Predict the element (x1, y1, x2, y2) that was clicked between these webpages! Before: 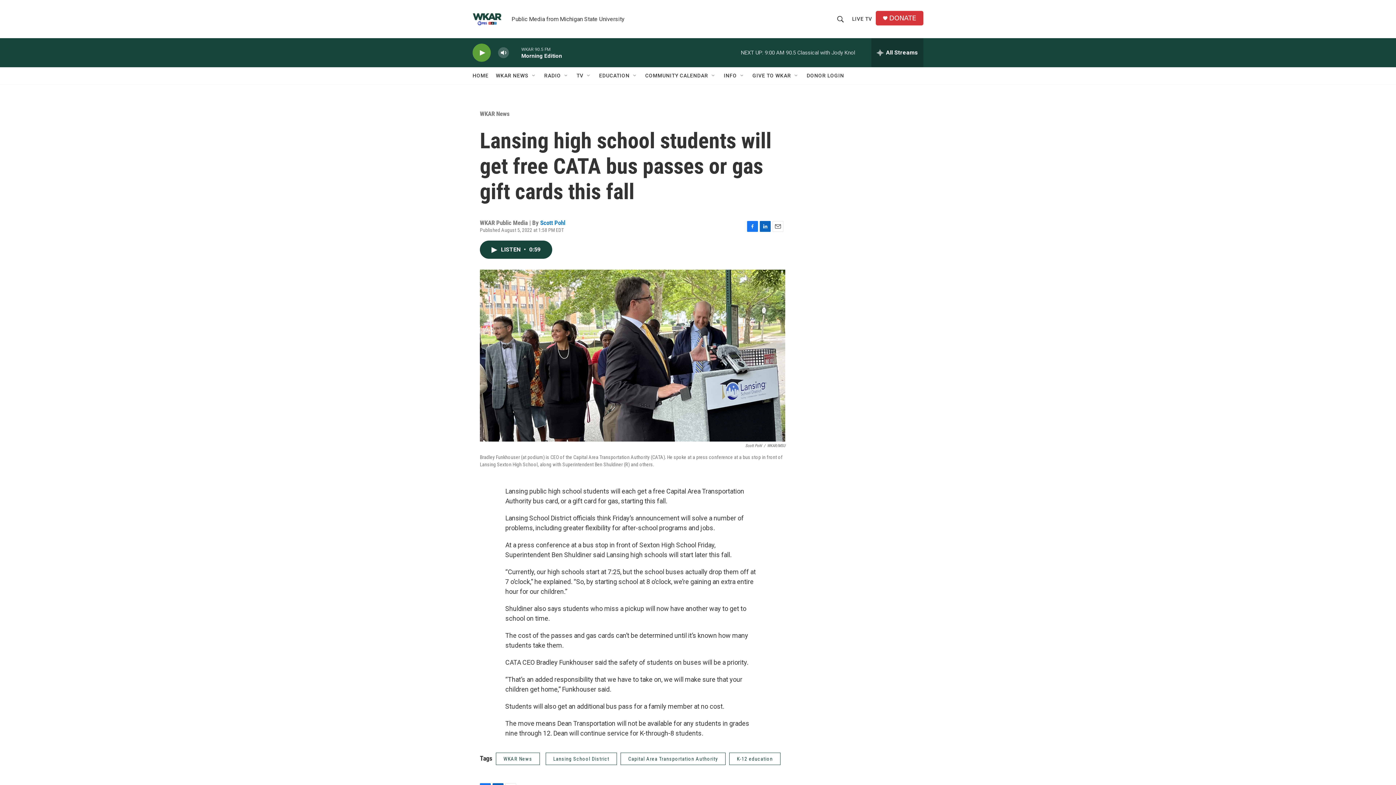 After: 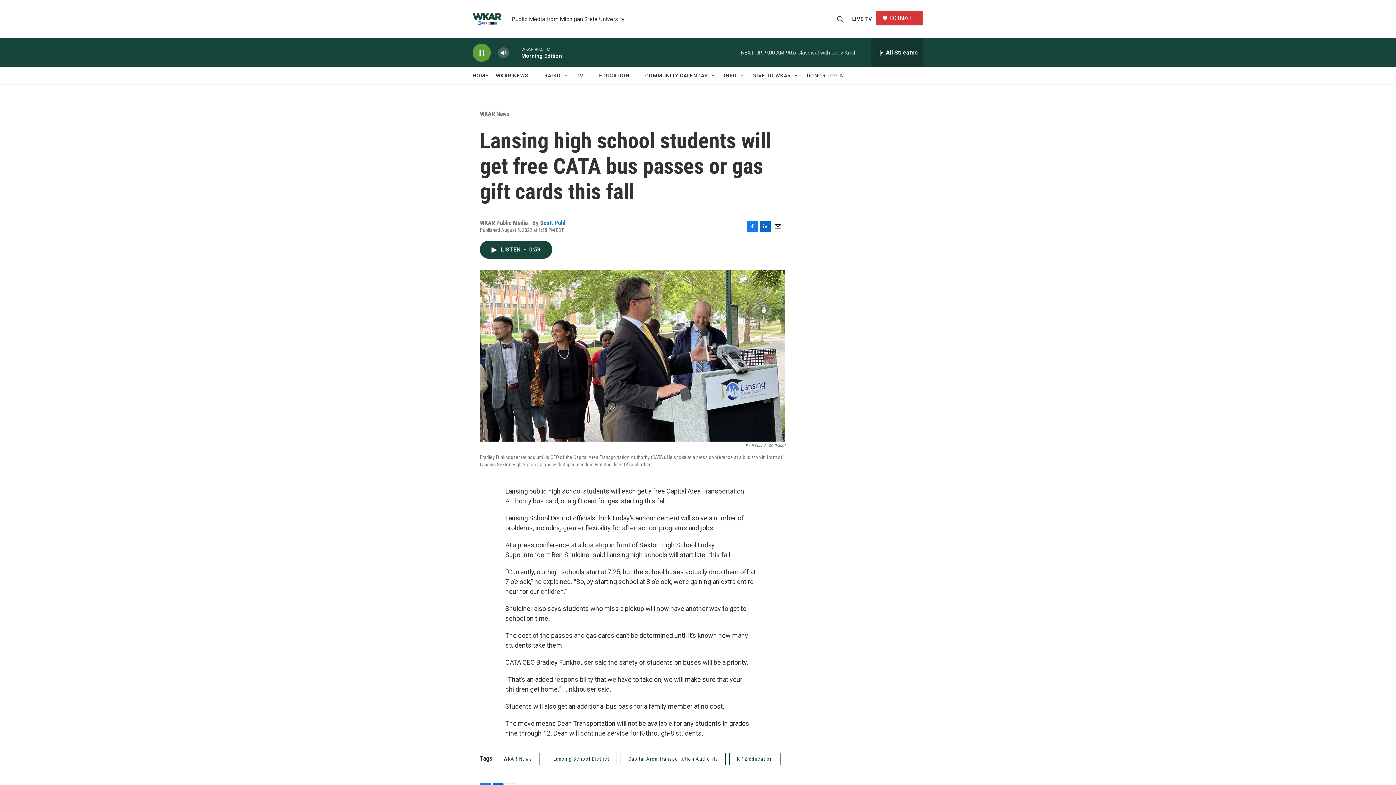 Action: label: play bbox: (476, 48, 487, 56)